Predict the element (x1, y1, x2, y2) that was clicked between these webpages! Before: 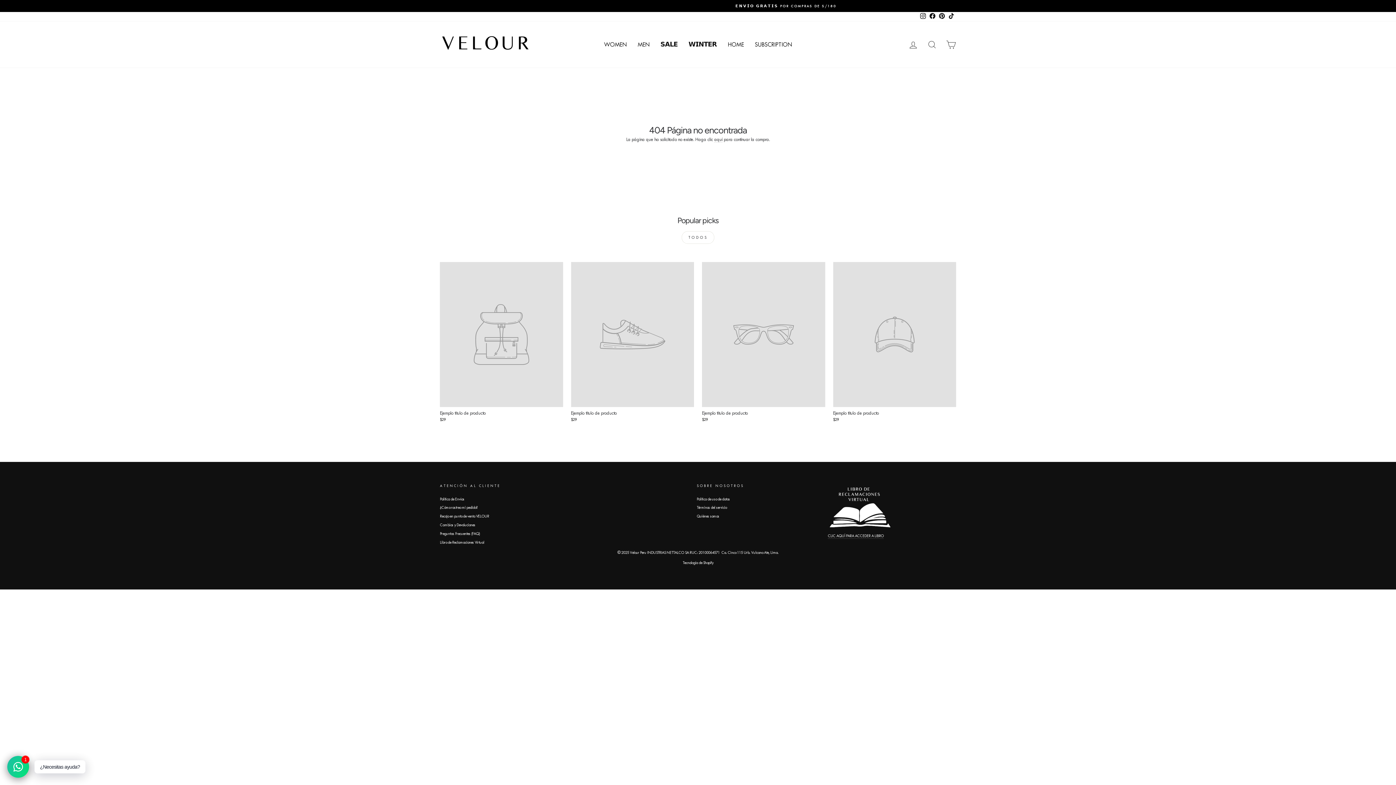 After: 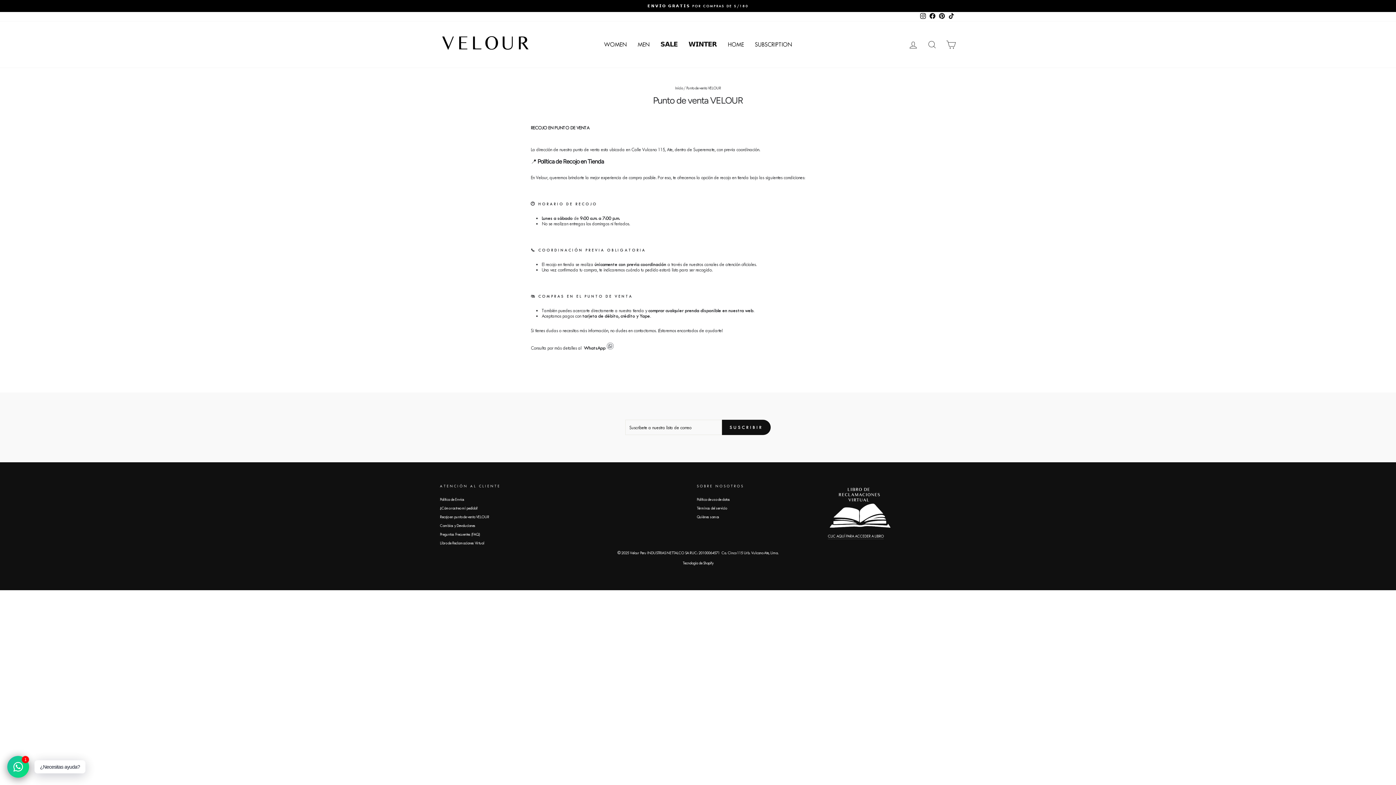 Action: bbox: (440, 512, 489, 520) label: Recojo en punto de venta VELOUR